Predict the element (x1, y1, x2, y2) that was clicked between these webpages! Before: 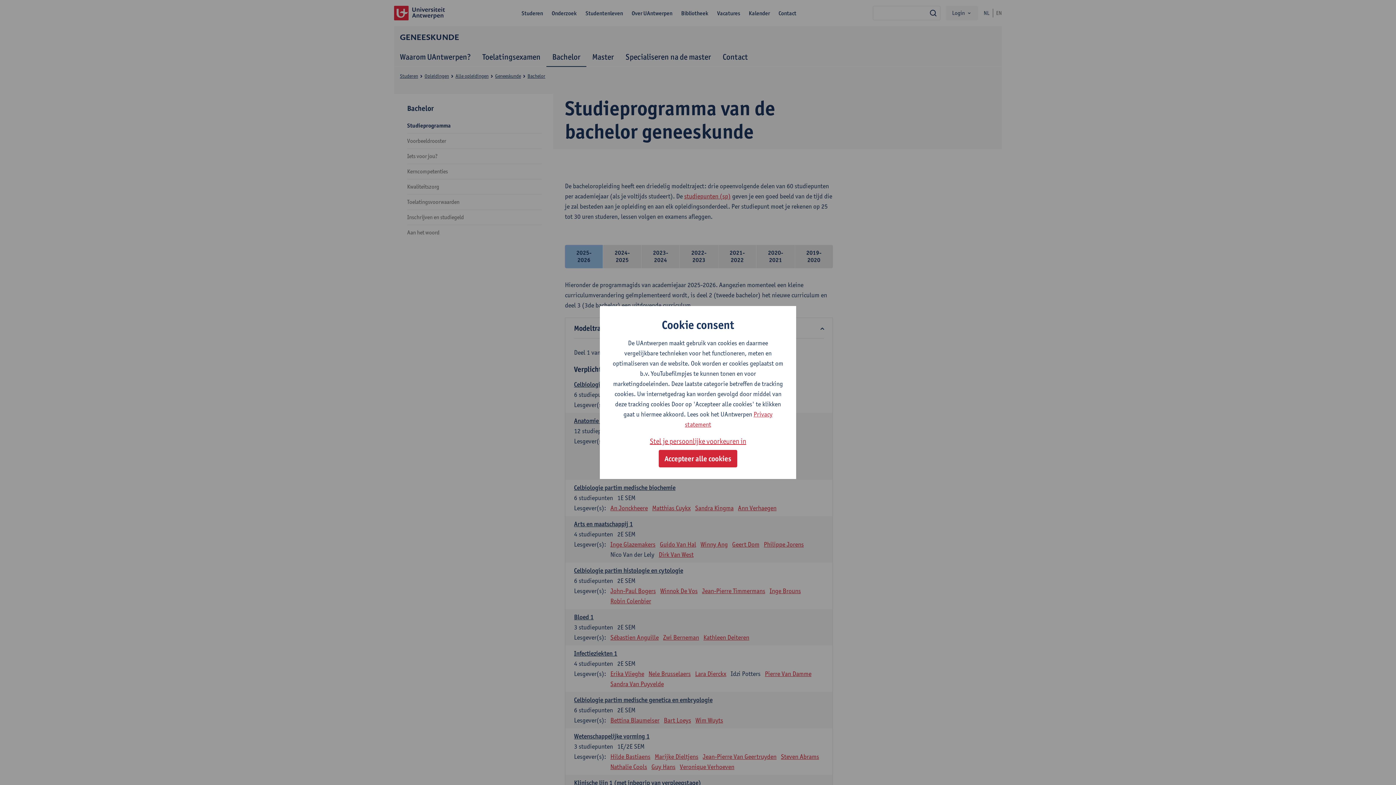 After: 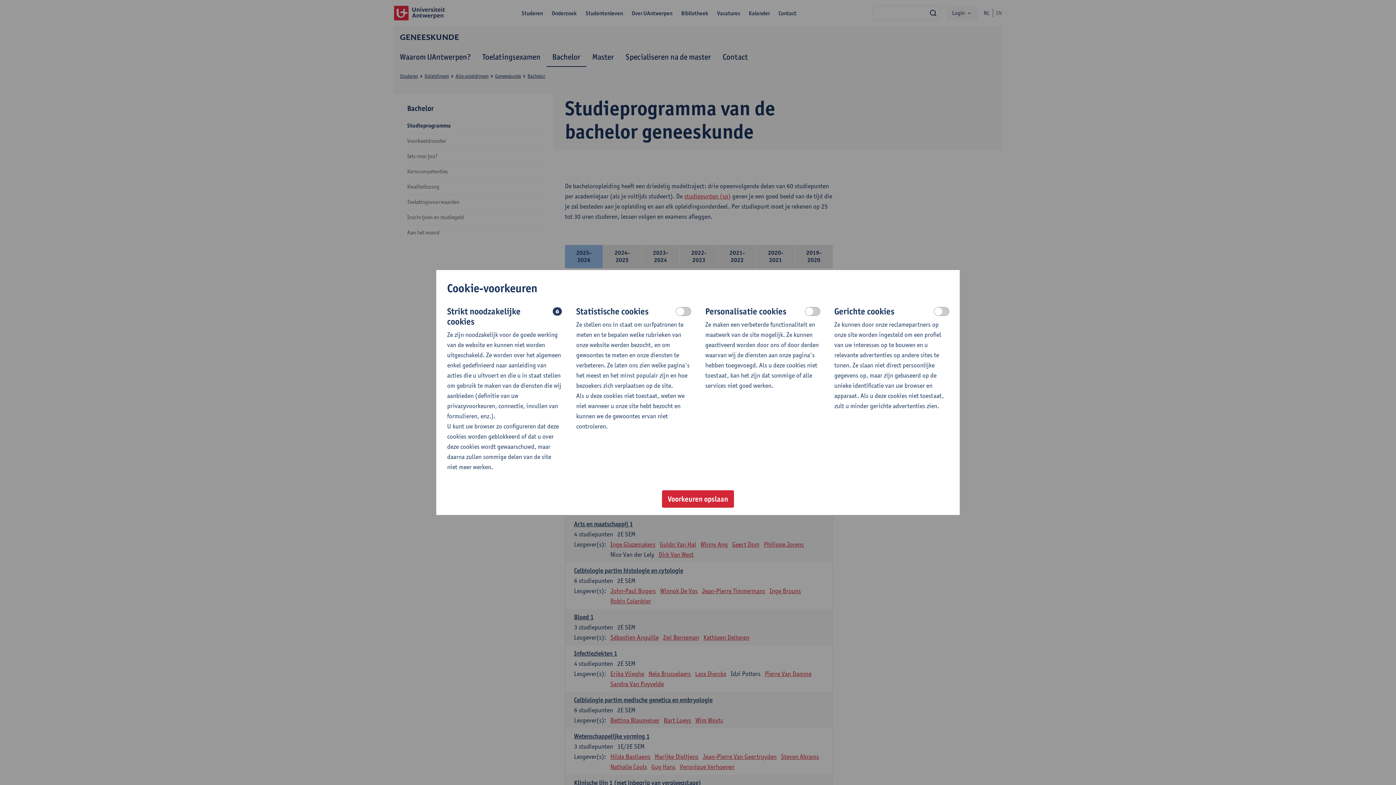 Action: label: Stel je persoonlijke voorkeuren in bbox: (650, 435, 746, 447)